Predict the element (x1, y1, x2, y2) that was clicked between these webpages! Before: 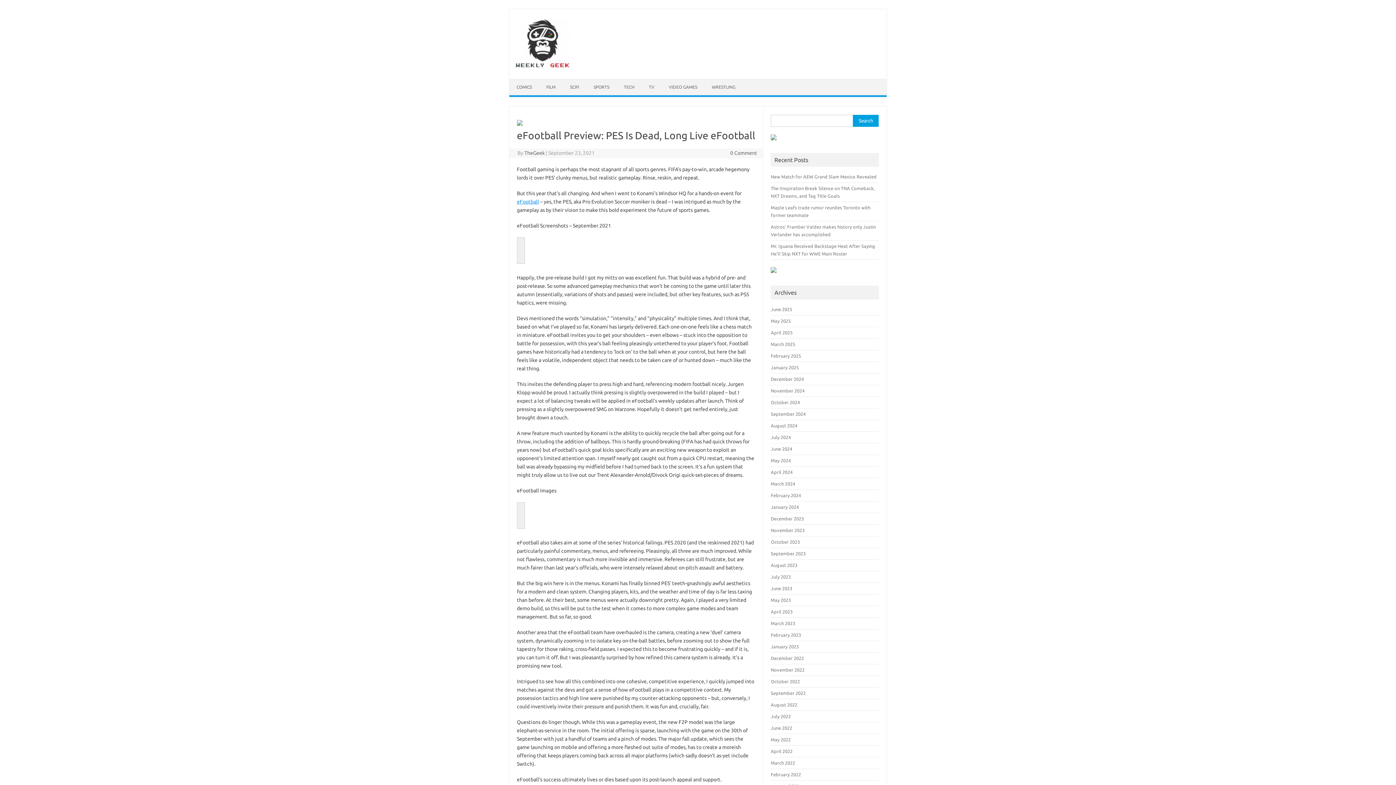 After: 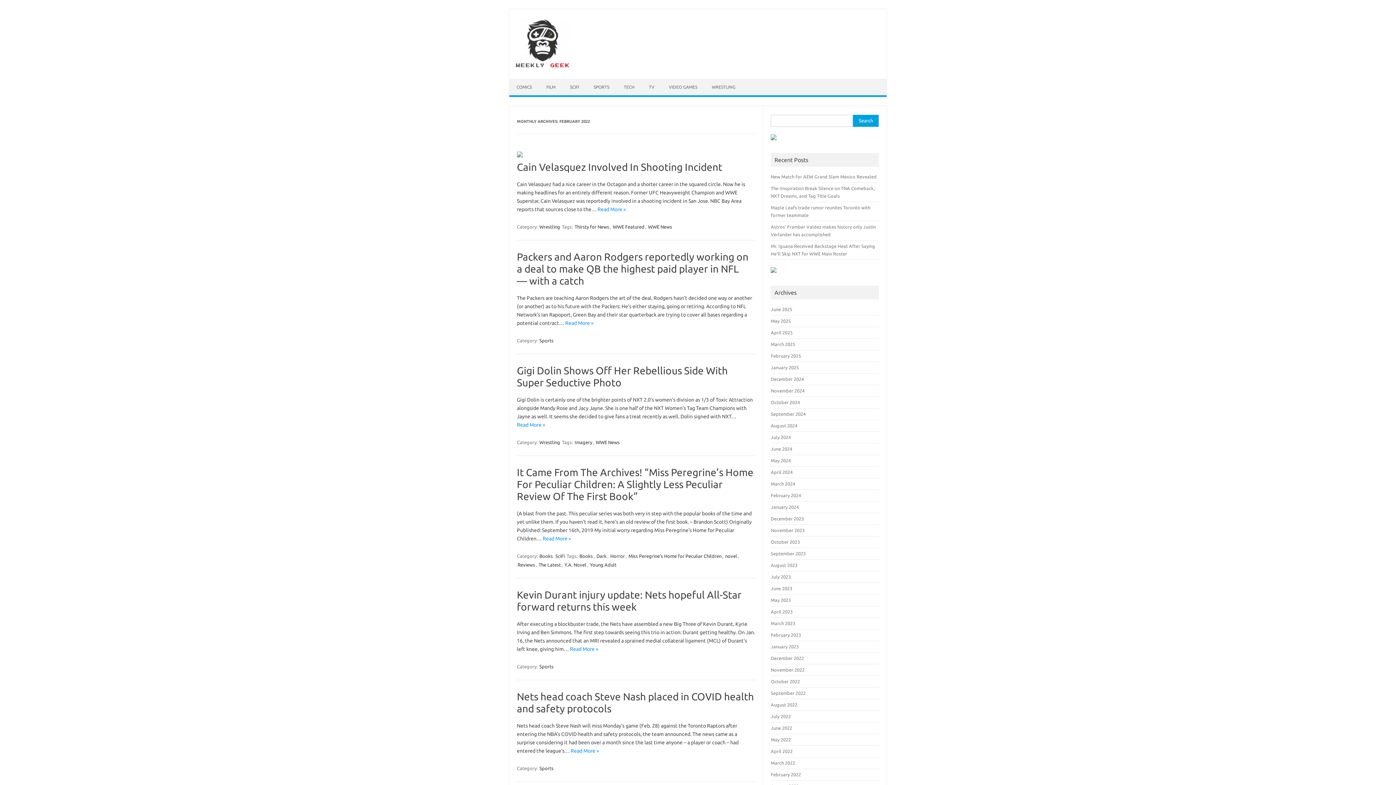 Action: label: February 2022 bbox: (771, 772, 801, 777)